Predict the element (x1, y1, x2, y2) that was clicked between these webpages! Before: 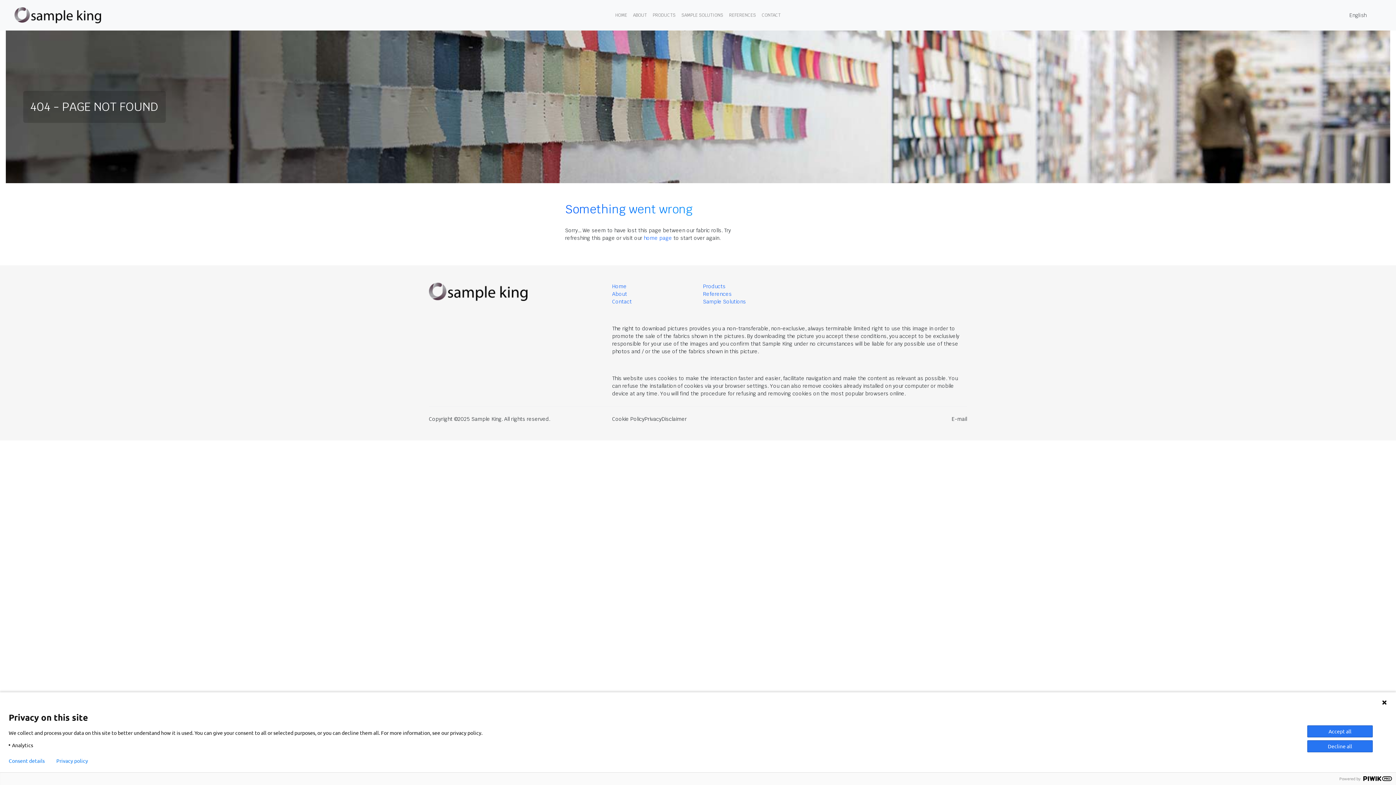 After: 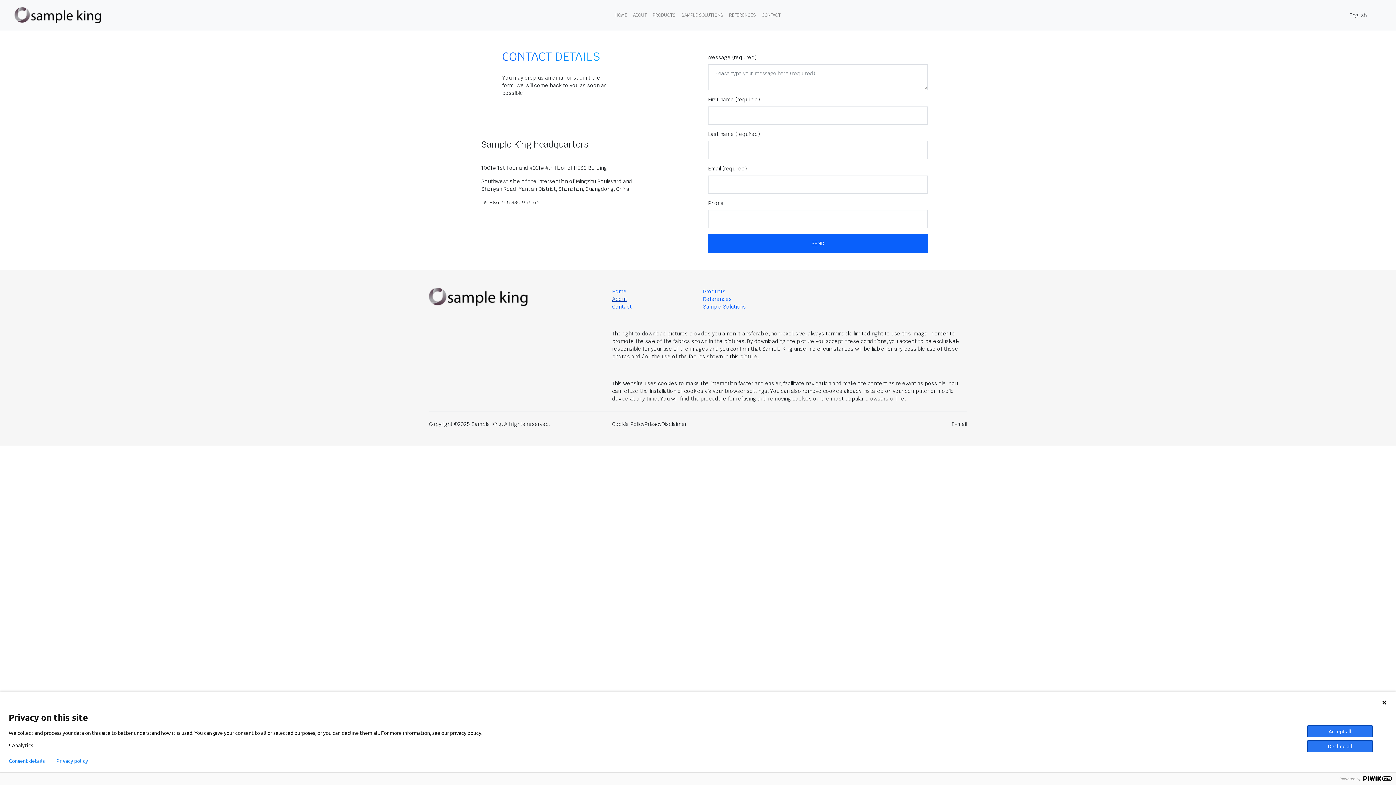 Action: label: Contact bbox: (612, 298, 632, 305)